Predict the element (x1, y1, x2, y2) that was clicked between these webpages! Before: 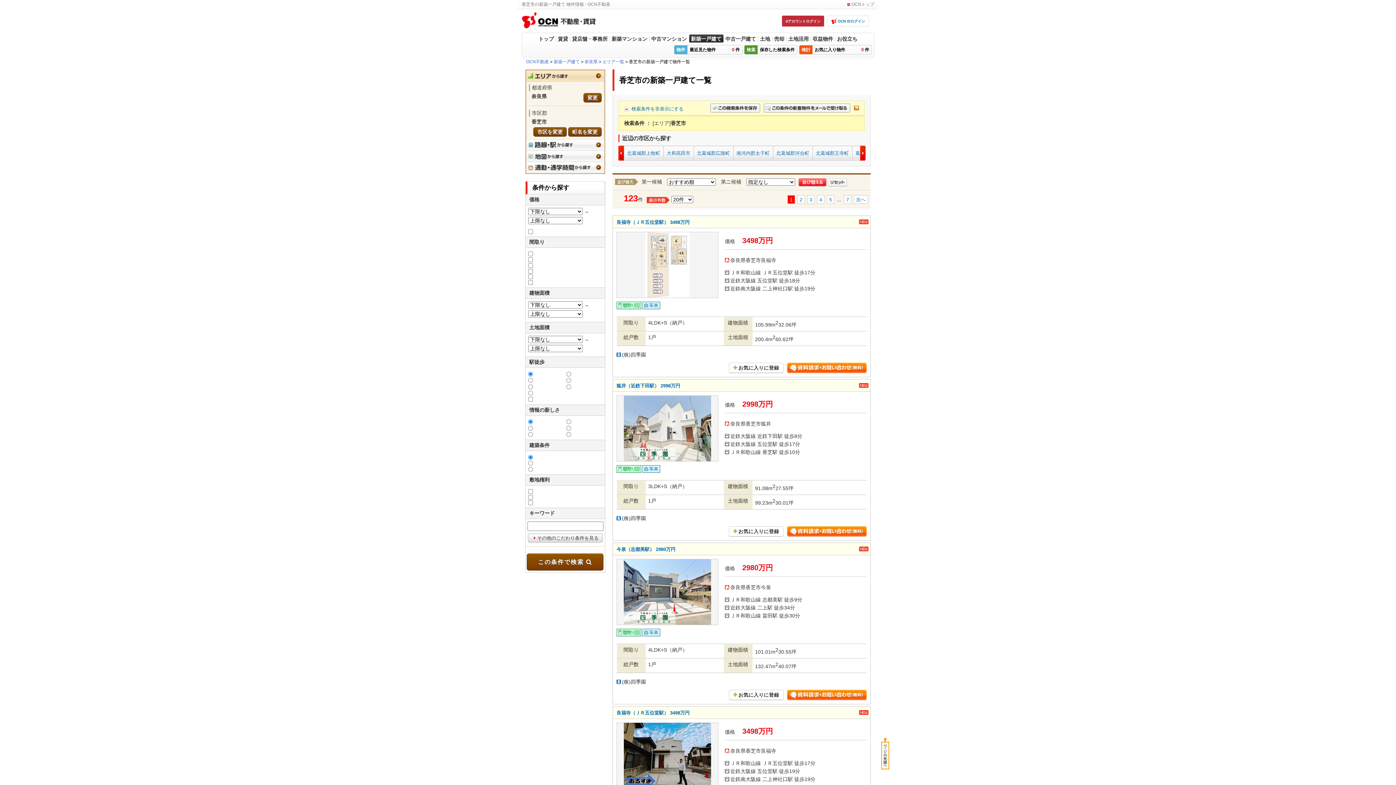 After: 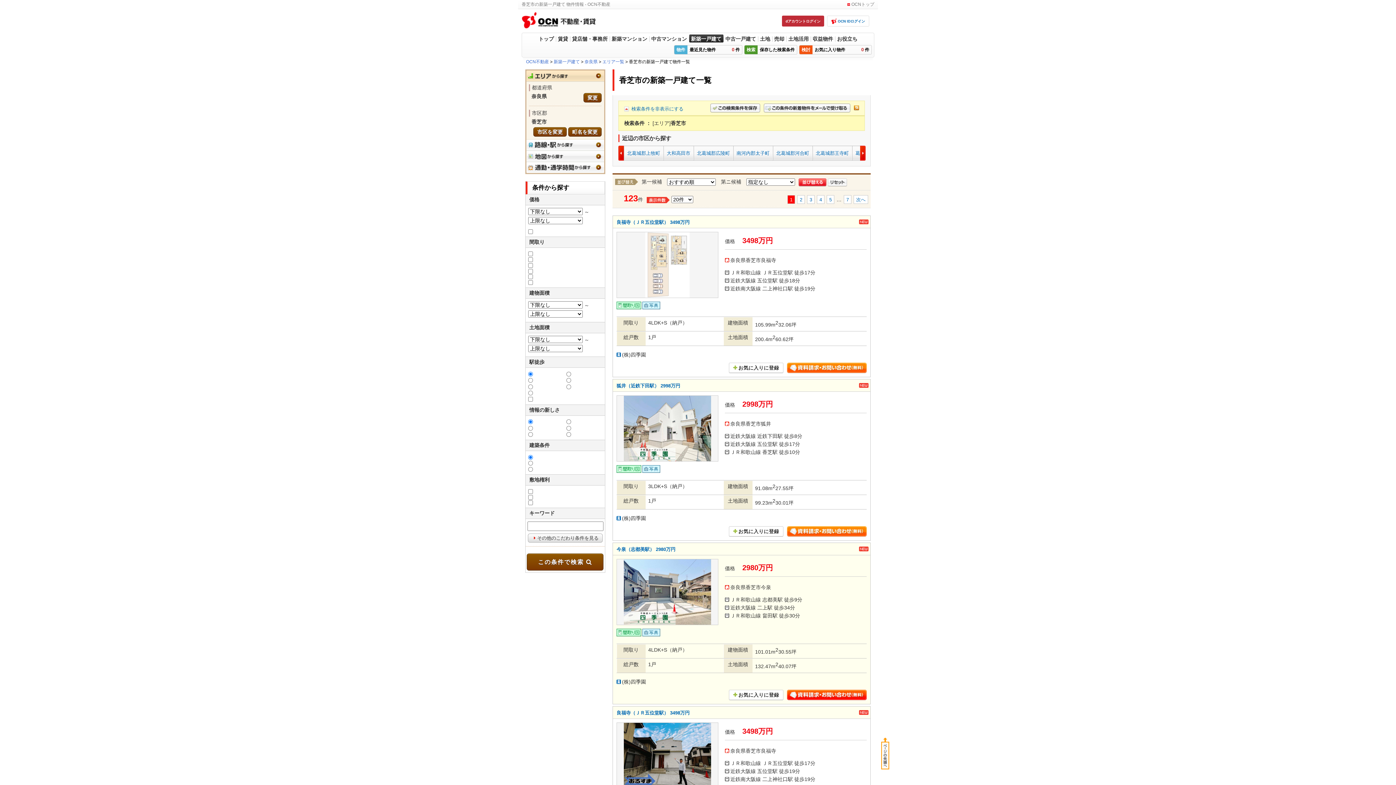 Action: bbox: (787, 694, 866, 699)